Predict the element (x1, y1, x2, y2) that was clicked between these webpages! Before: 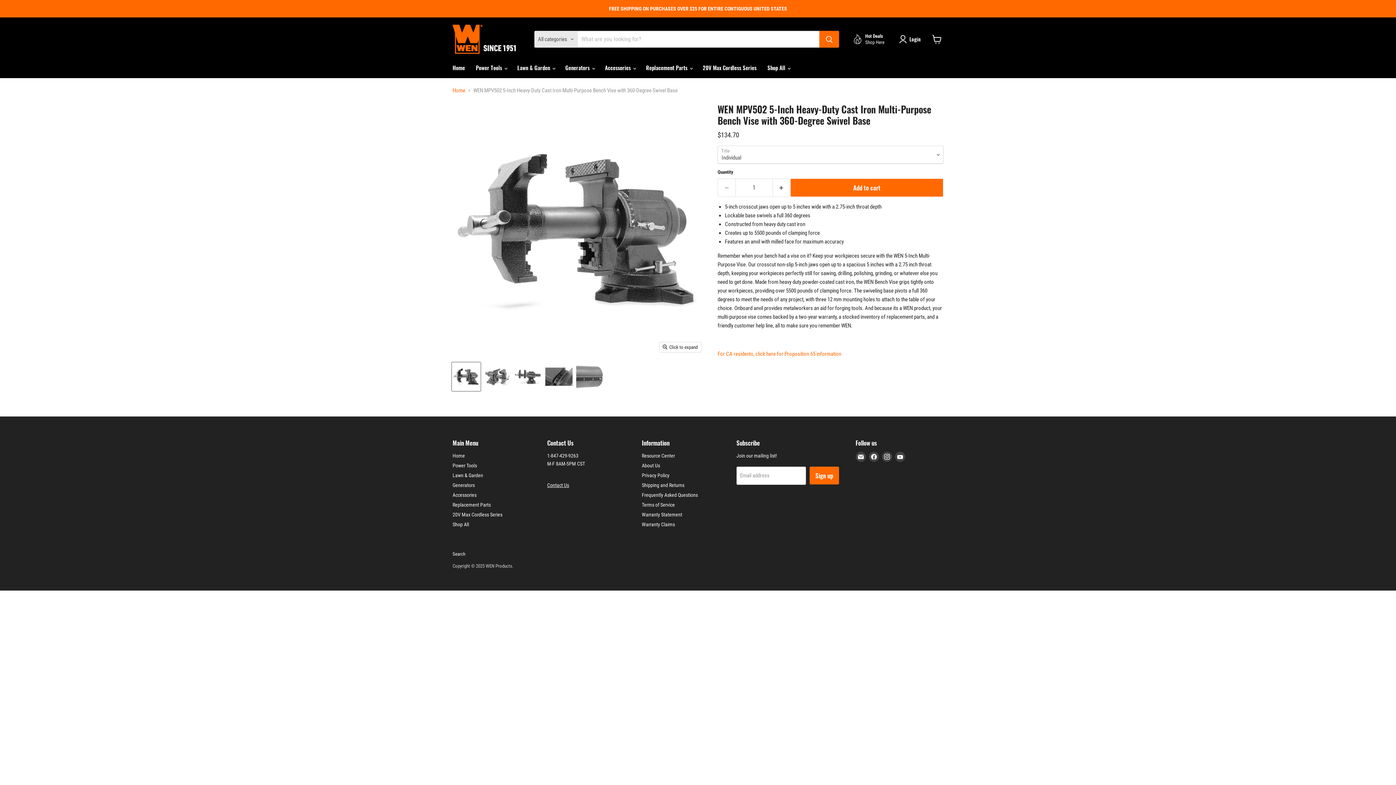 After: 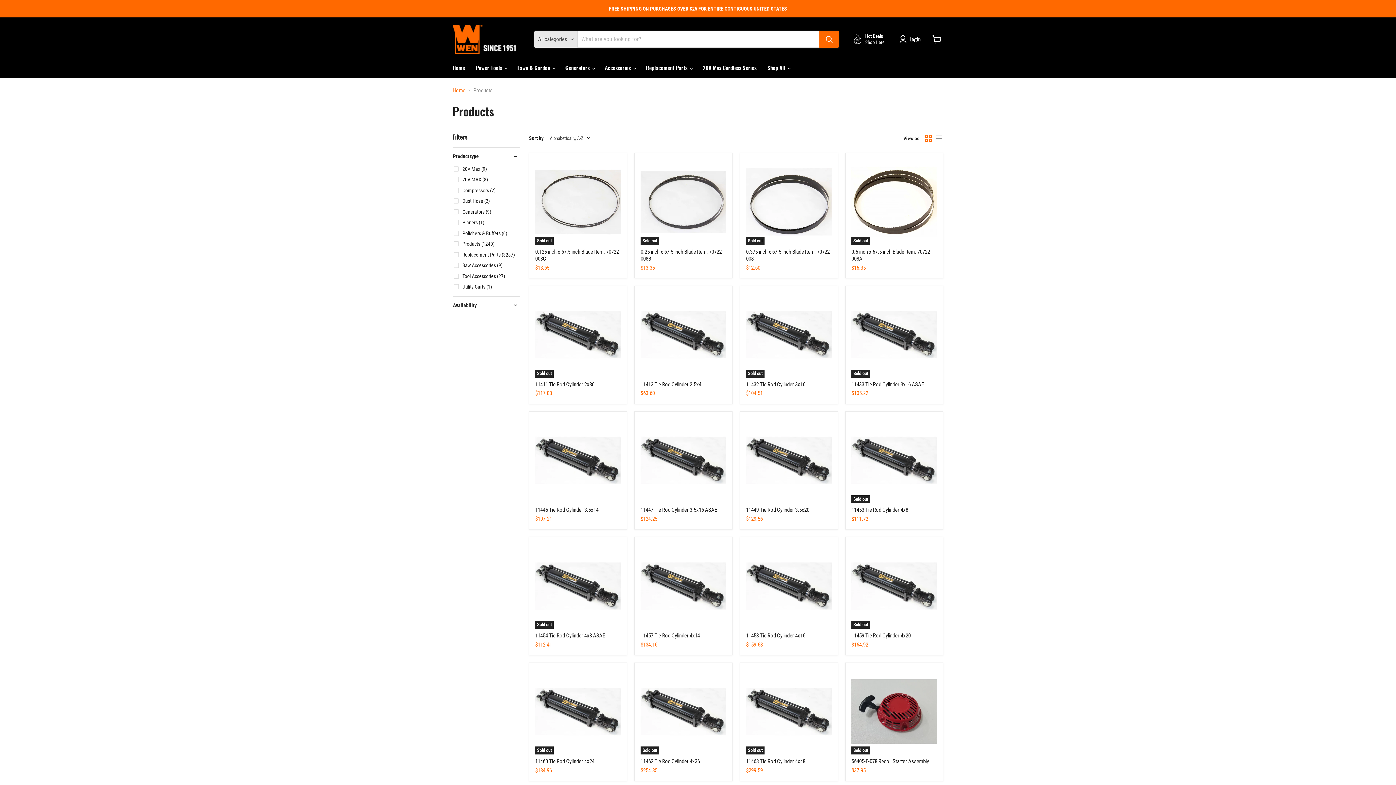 Action: label: Shop All bbox: (452, 521, 469, 527)